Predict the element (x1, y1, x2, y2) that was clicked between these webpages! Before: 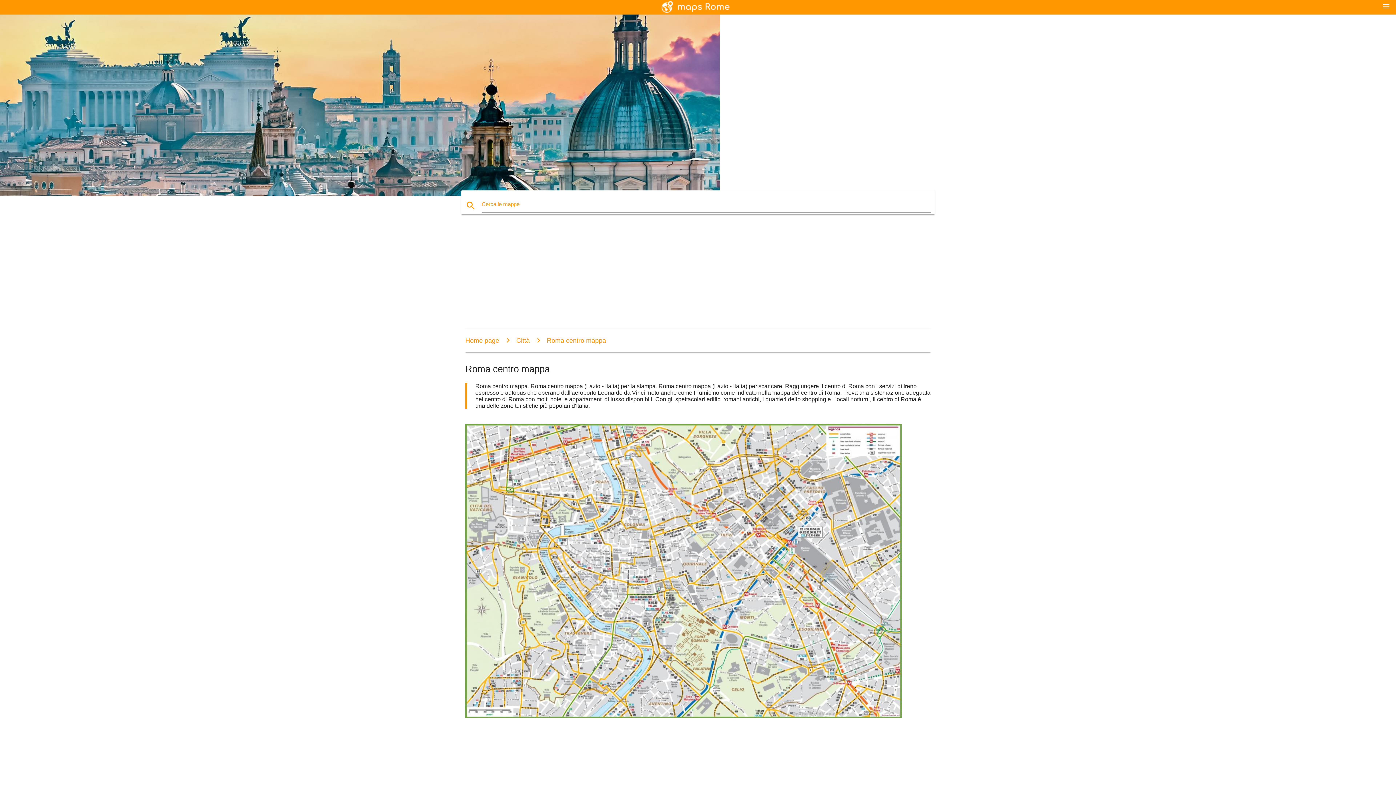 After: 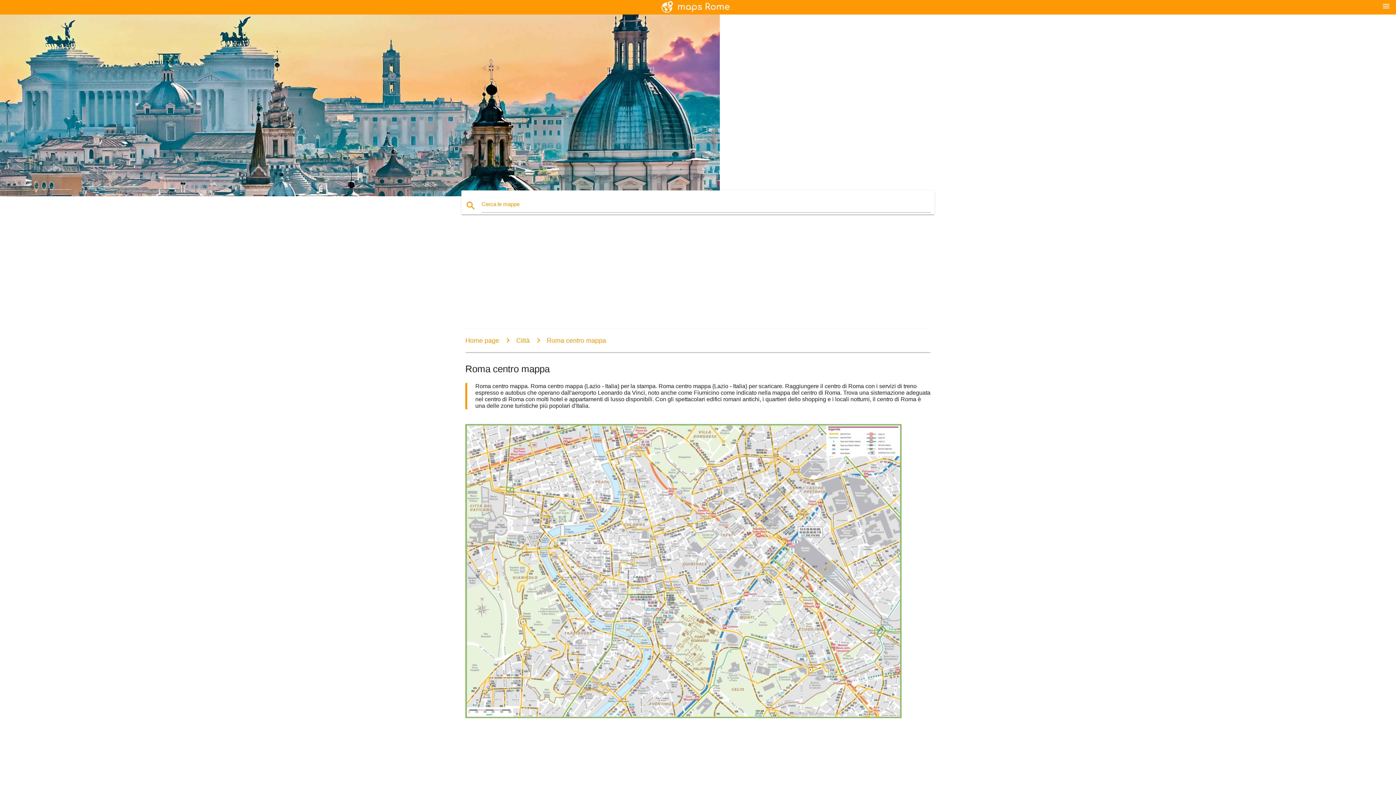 Action: bbox: (465, 713, 901, 719)